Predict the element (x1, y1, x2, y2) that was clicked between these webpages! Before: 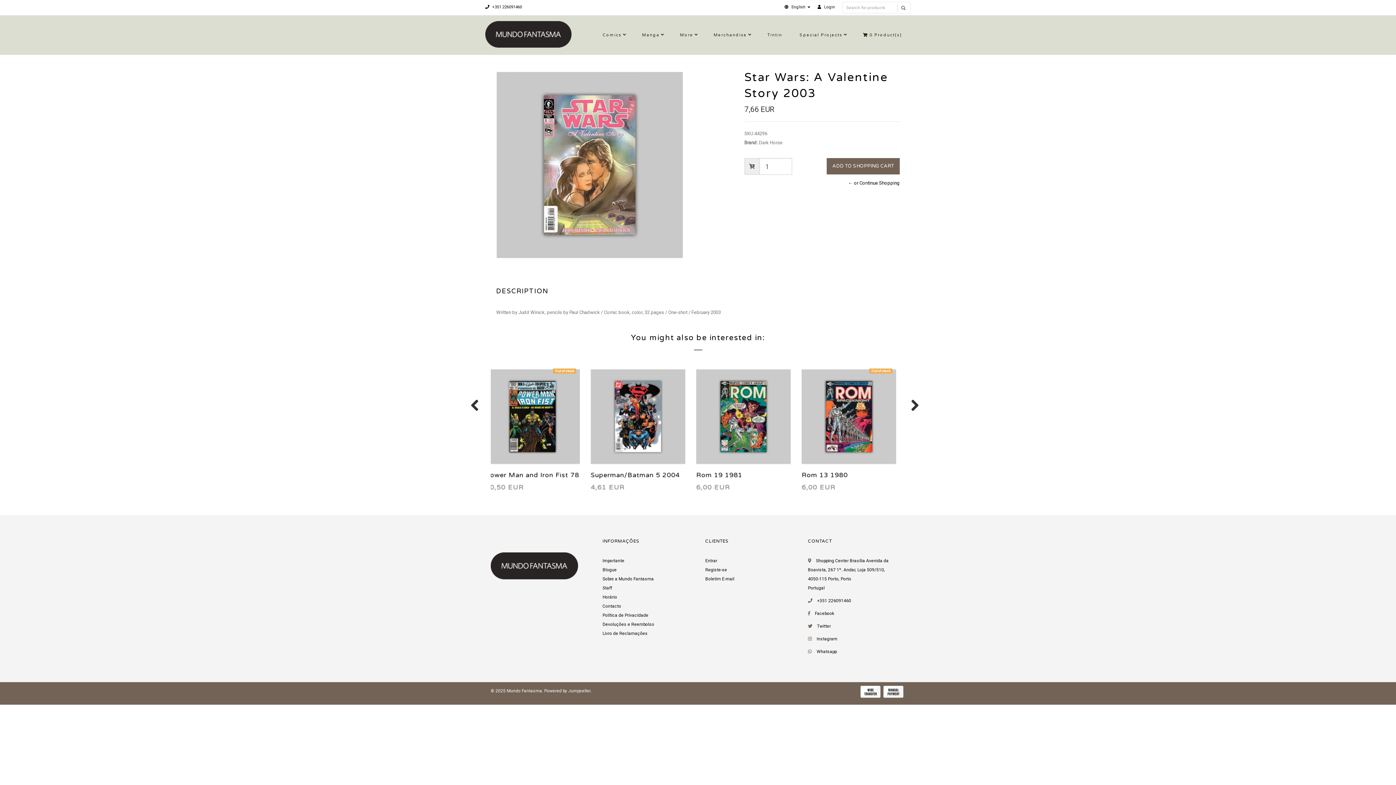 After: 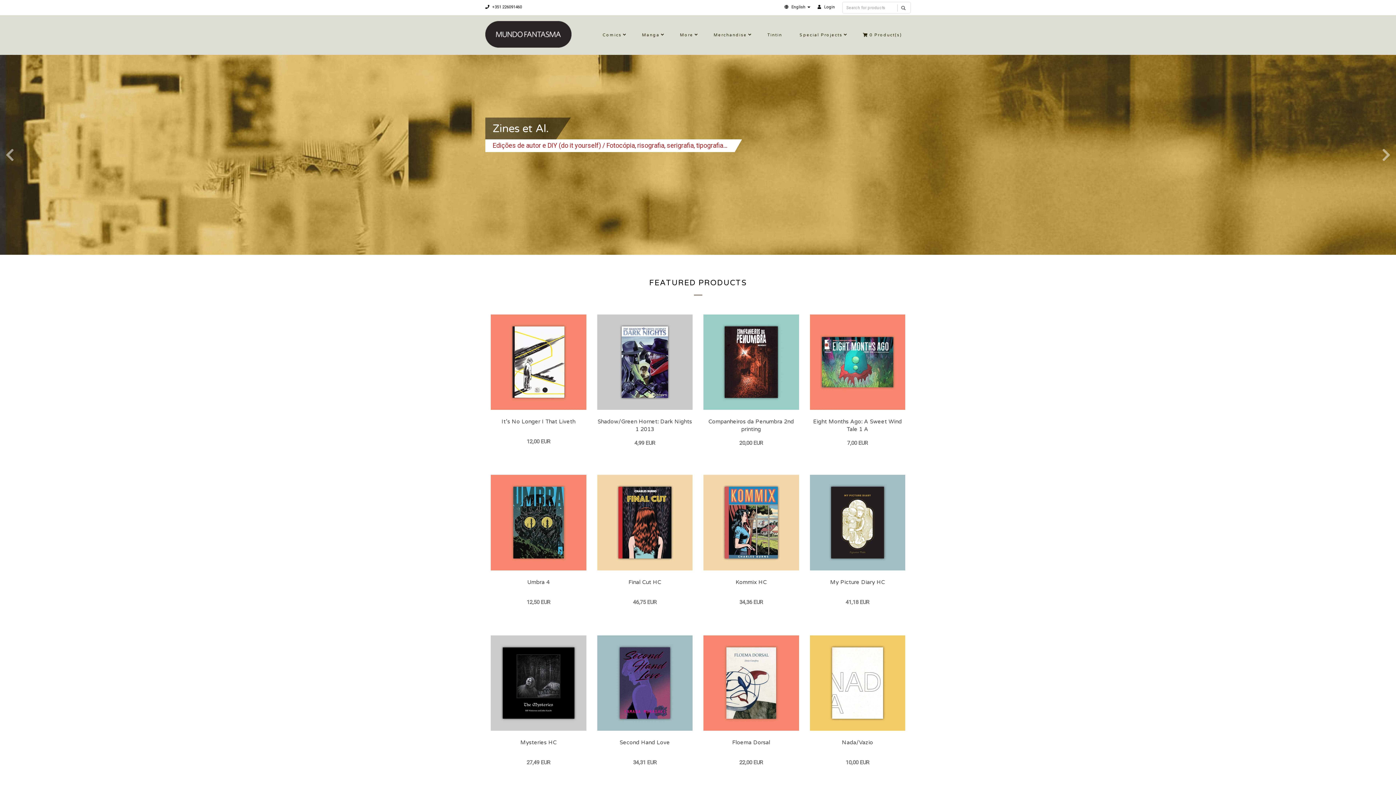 Action: bbox: (490, 563, 578, 568)